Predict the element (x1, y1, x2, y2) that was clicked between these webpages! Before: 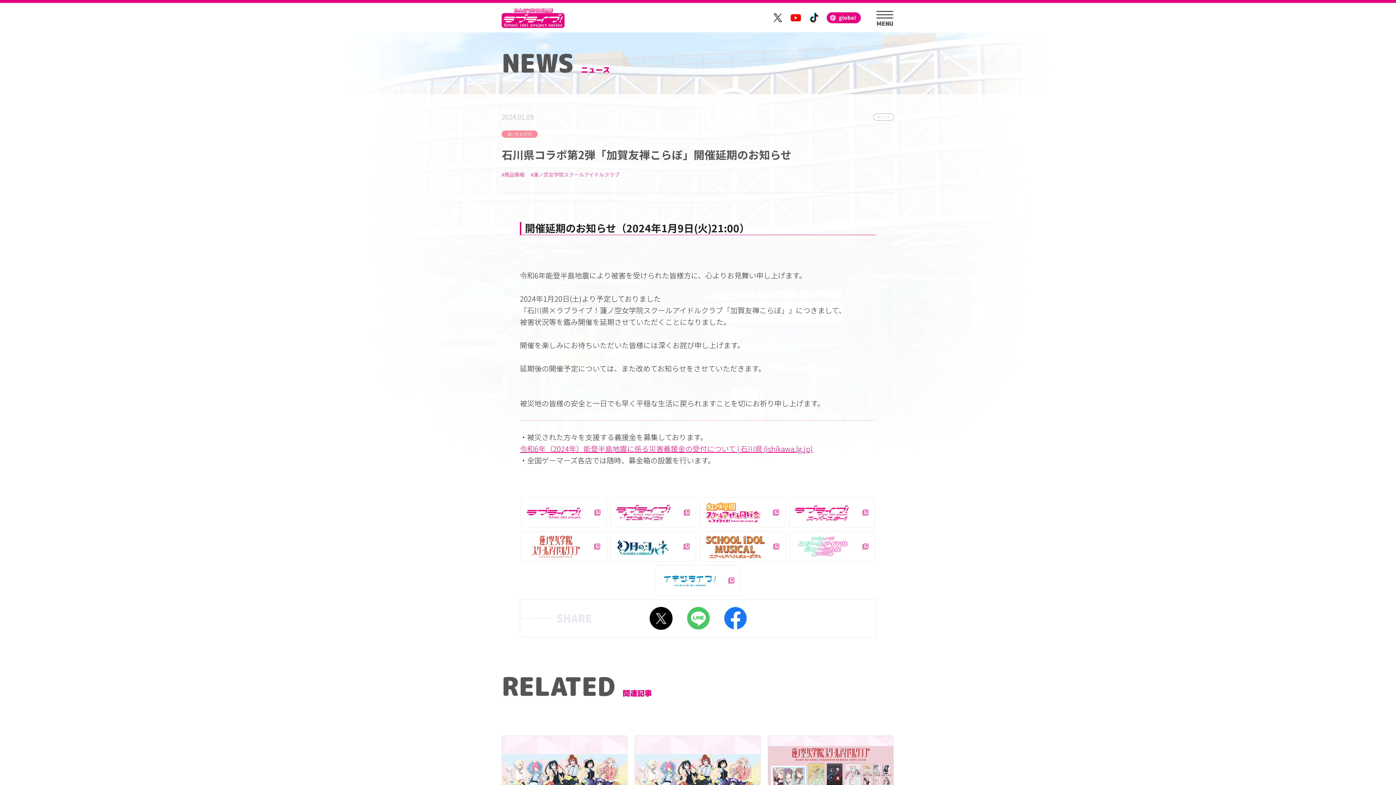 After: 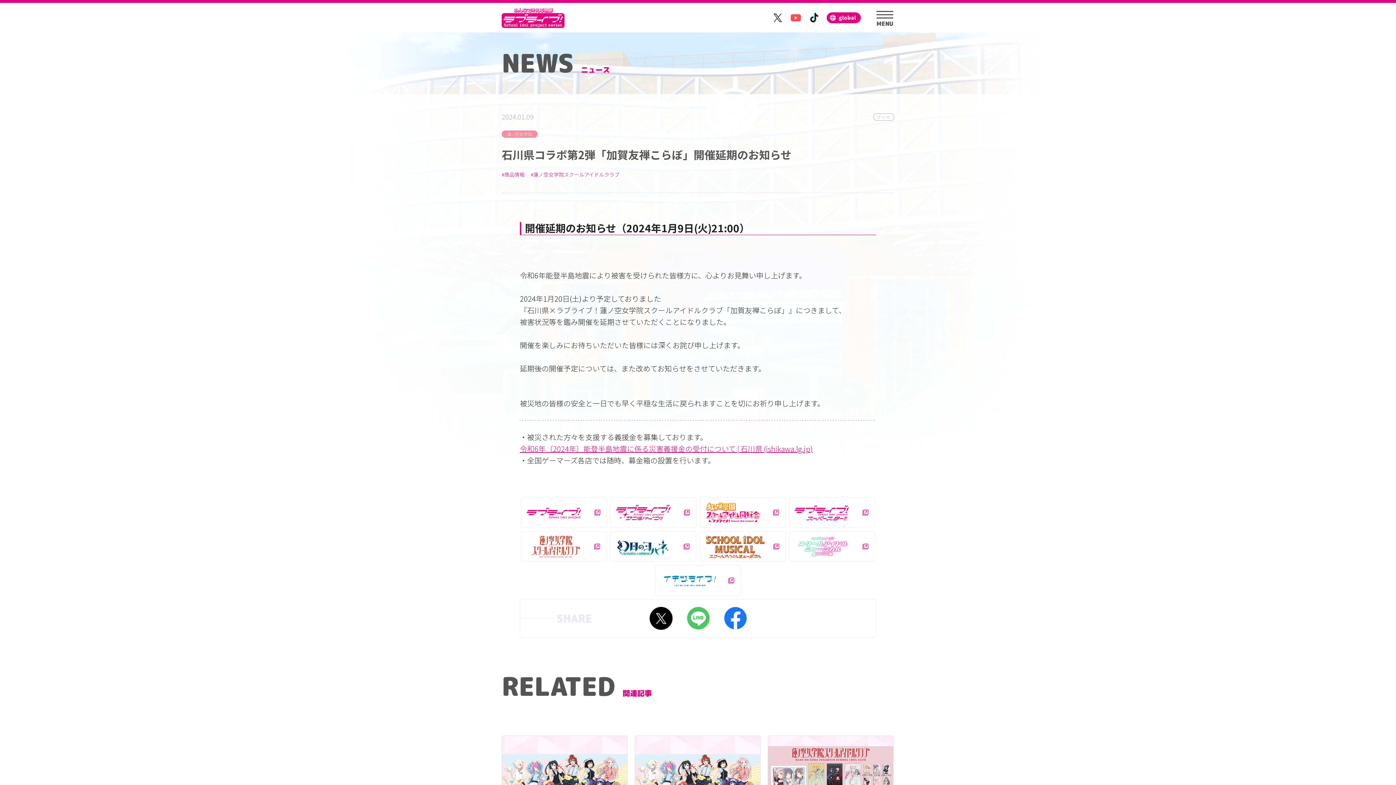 Action: bbox: (790, 12, 801, 22)